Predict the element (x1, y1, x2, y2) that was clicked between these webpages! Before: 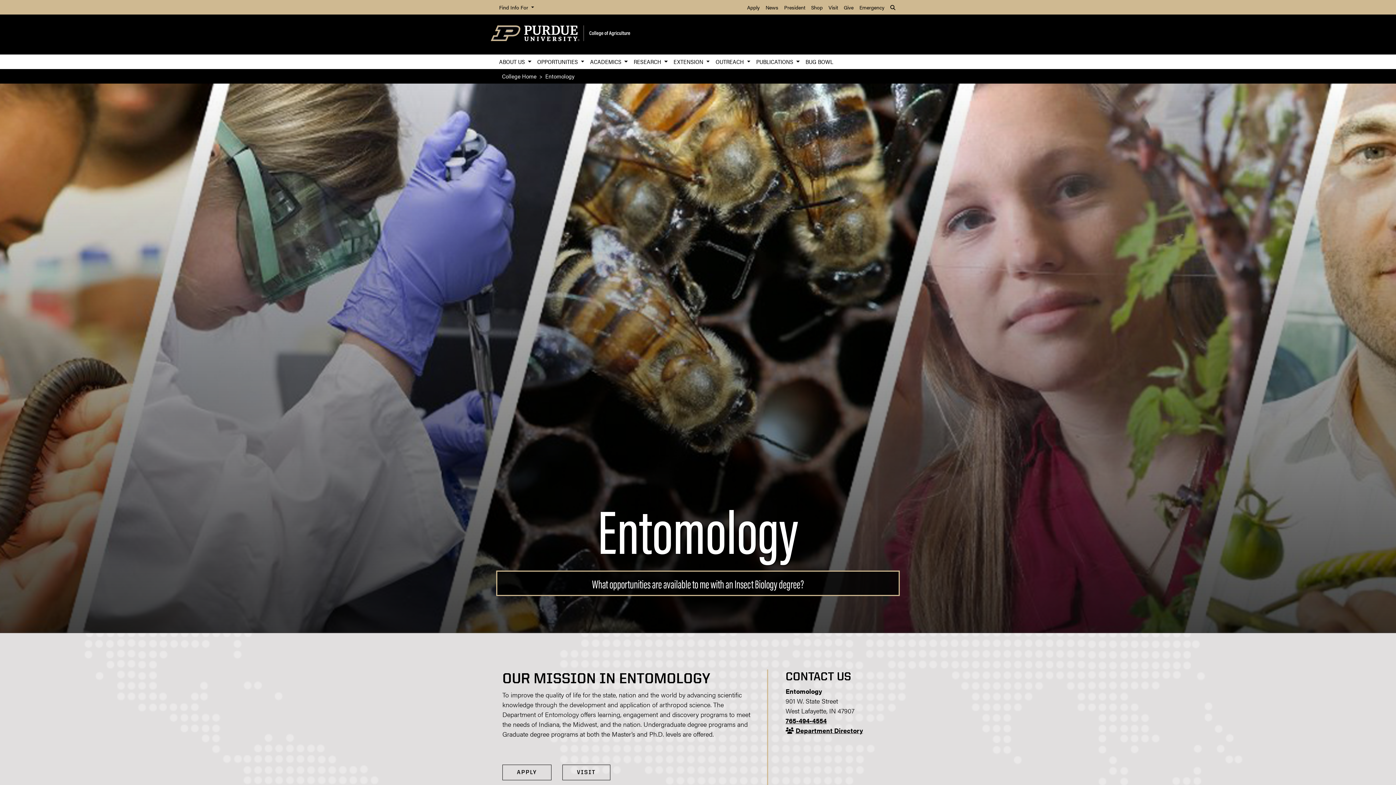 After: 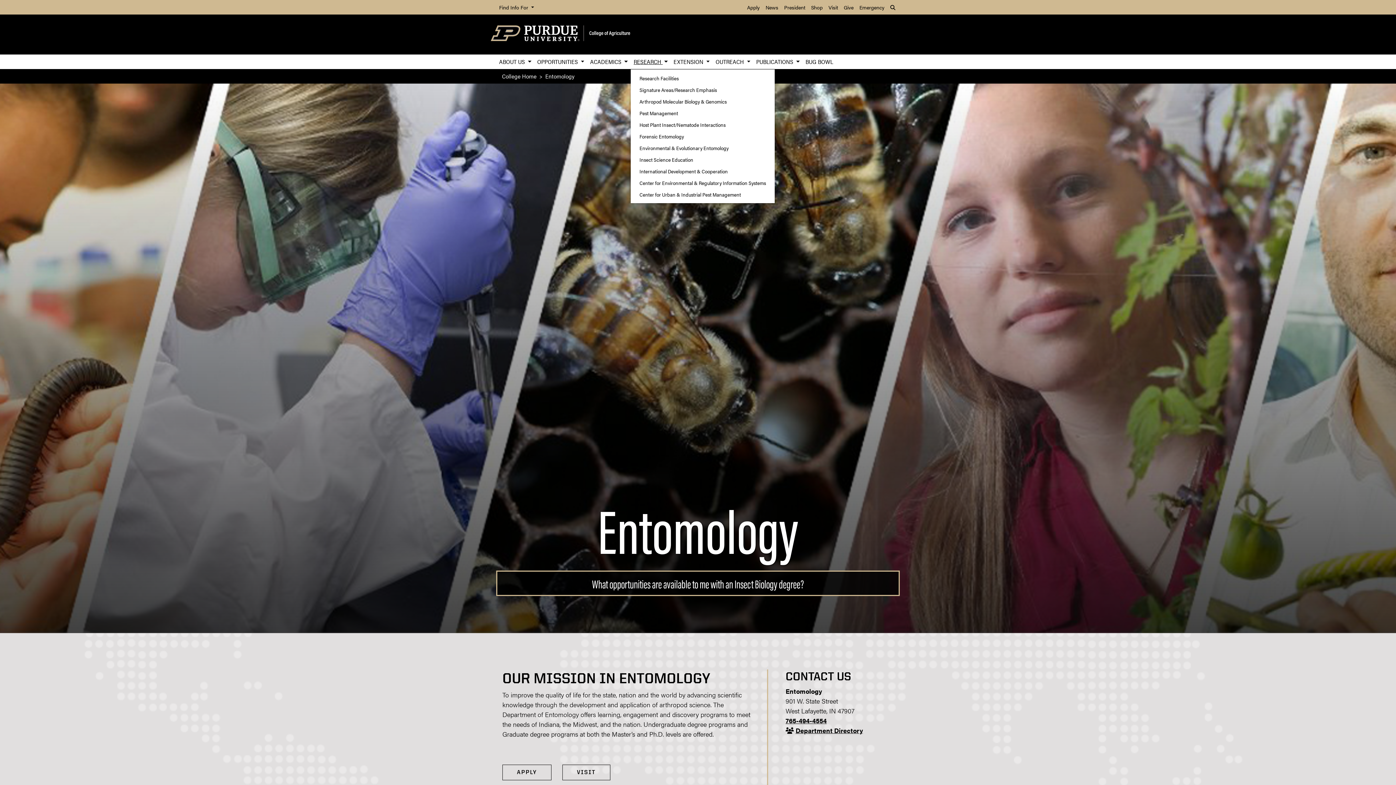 Action: label: RESEARCH  bbox: (630, 54, 670, 69)